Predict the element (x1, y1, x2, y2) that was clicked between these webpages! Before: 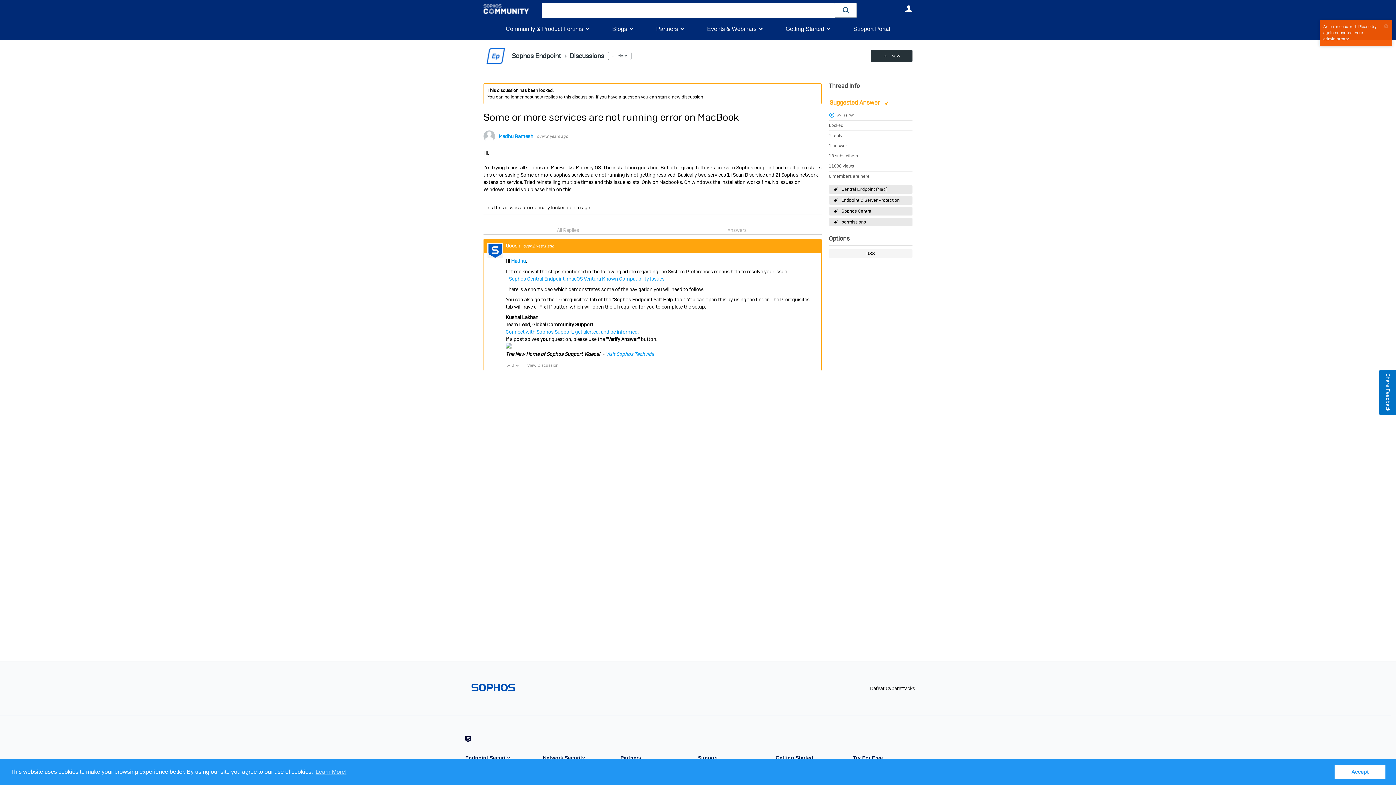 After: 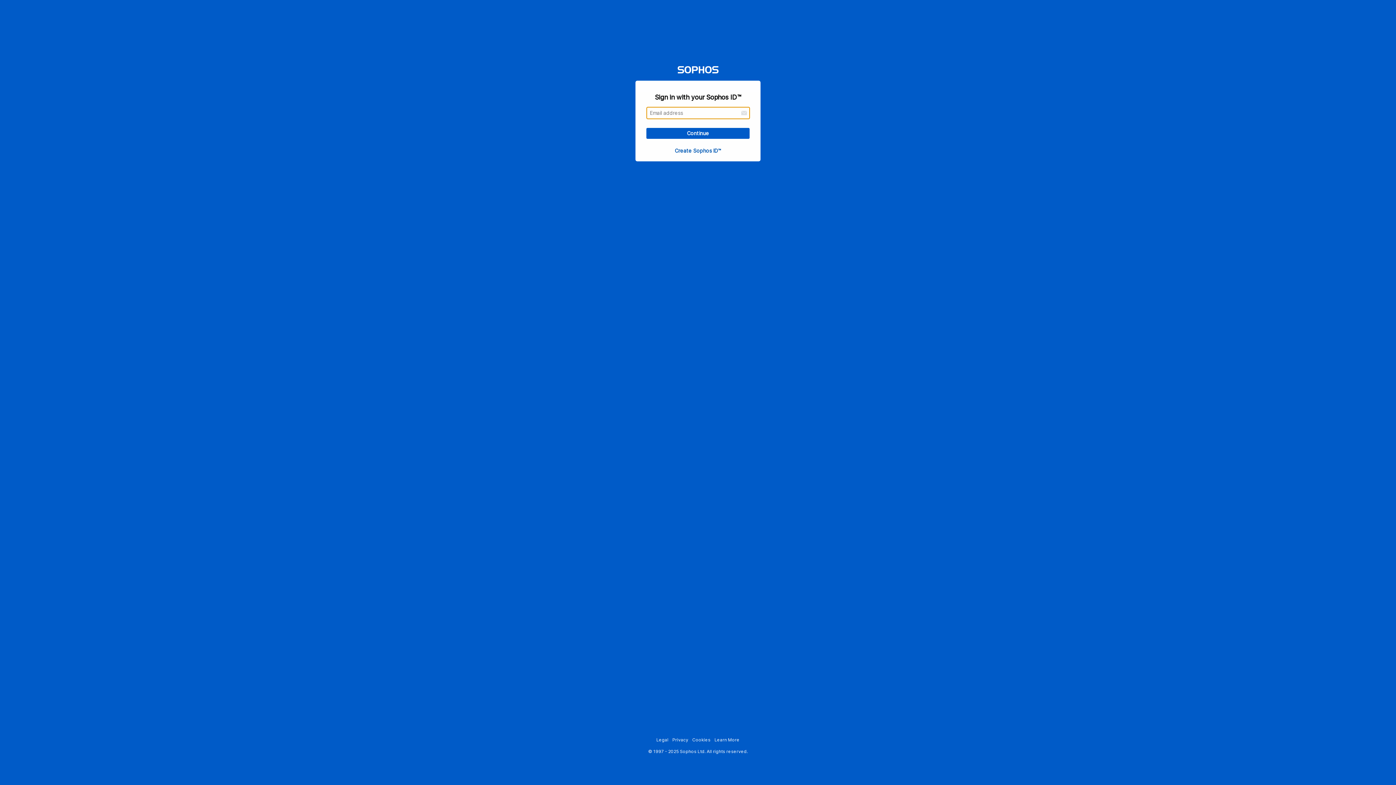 Action: bbox: (505, 363, 511, 368) label: Vote Up